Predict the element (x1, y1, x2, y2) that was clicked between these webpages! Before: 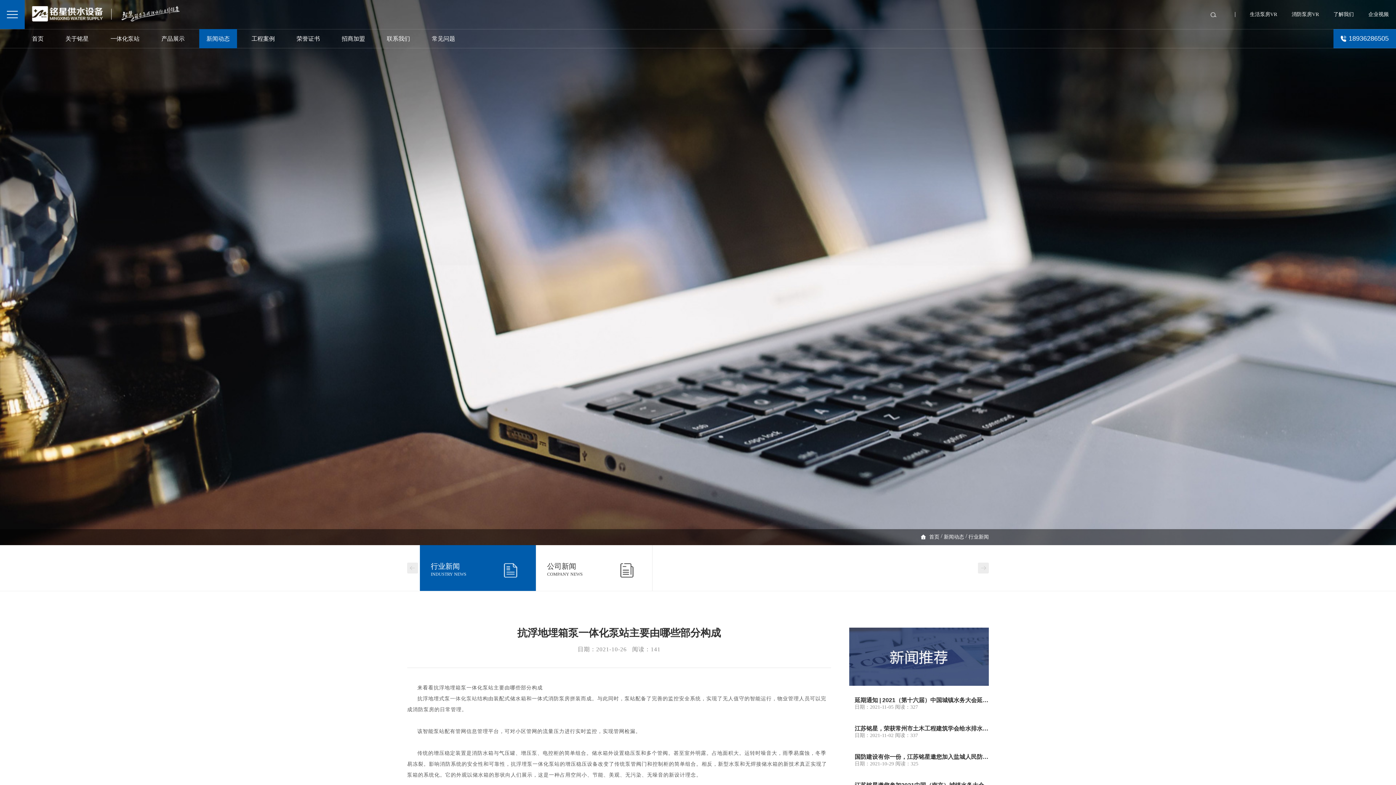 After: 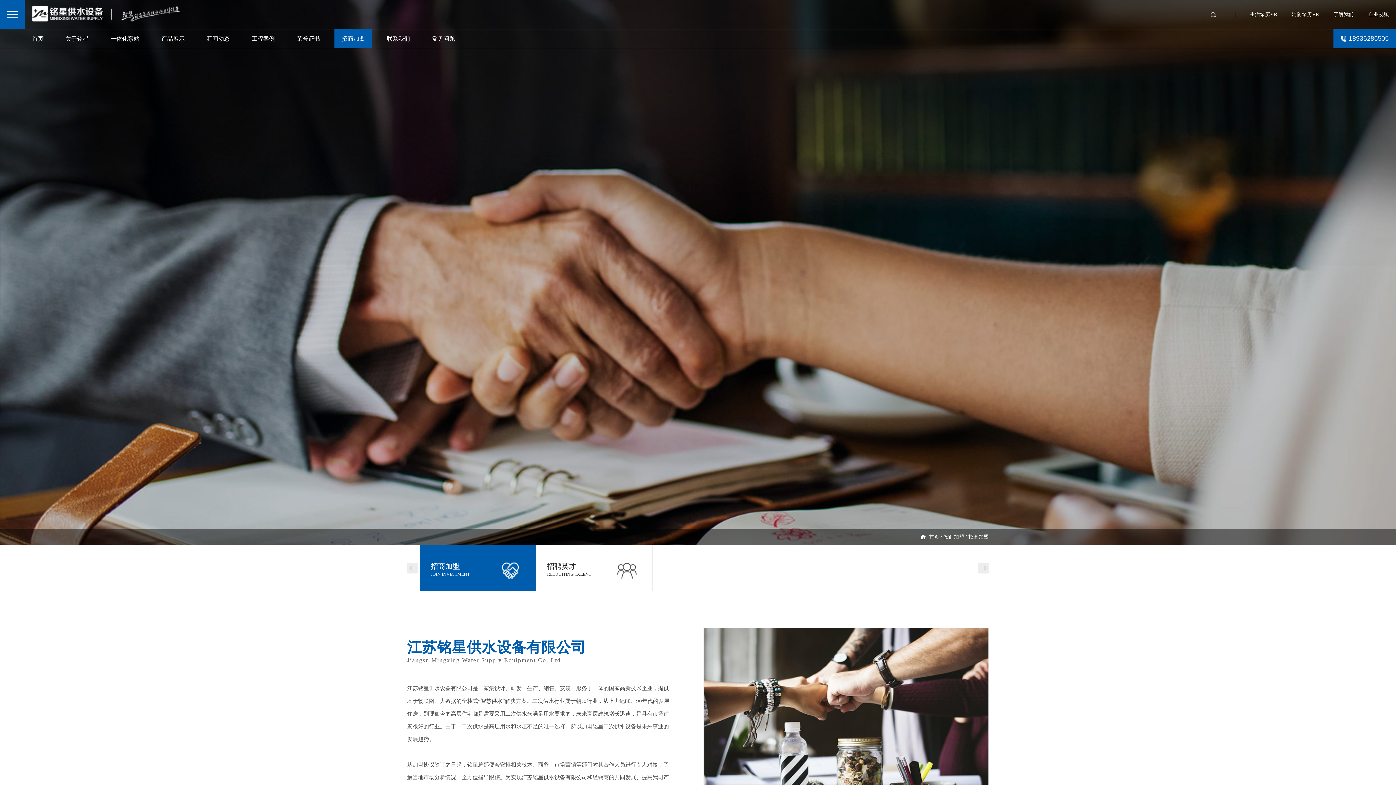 Action: bbox: (334, 29, 372, 48) label: 招商加盟